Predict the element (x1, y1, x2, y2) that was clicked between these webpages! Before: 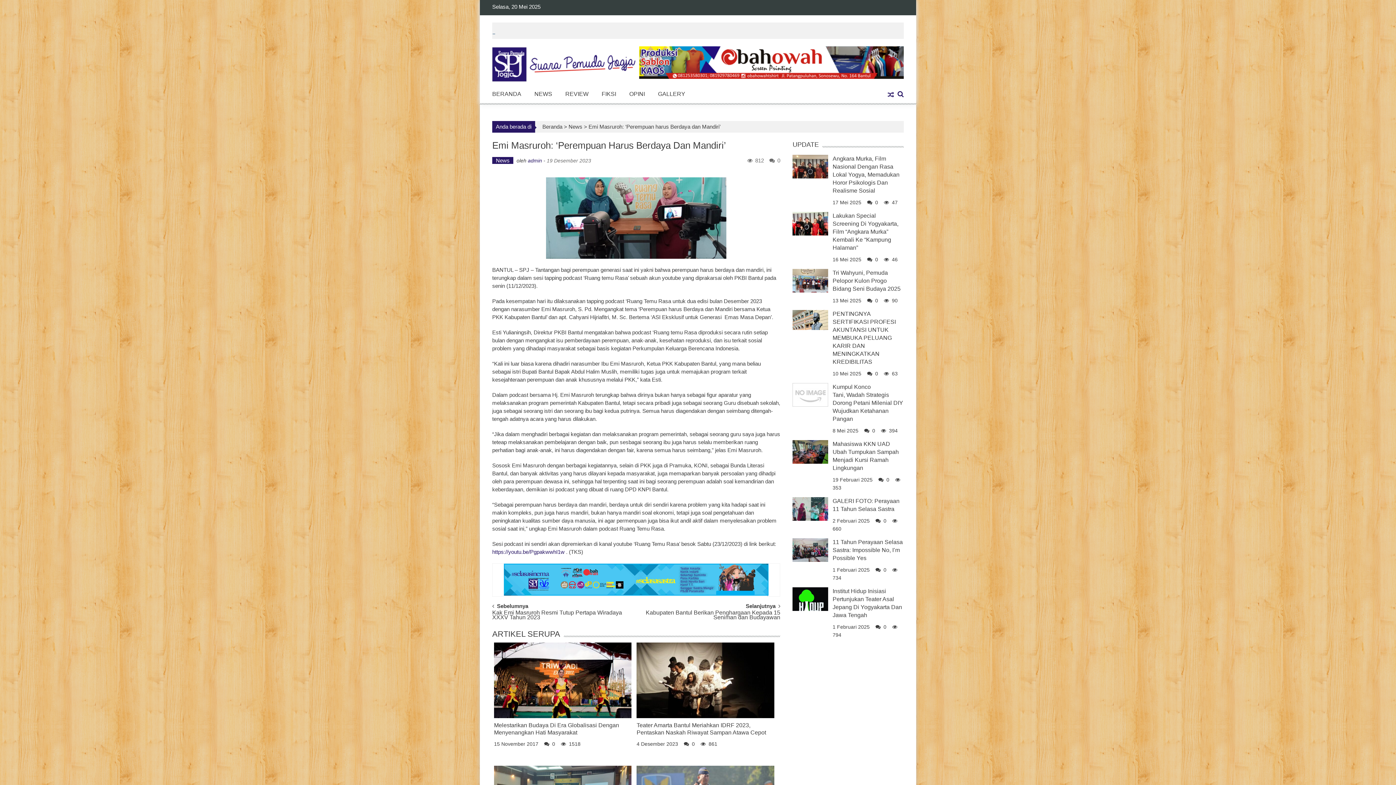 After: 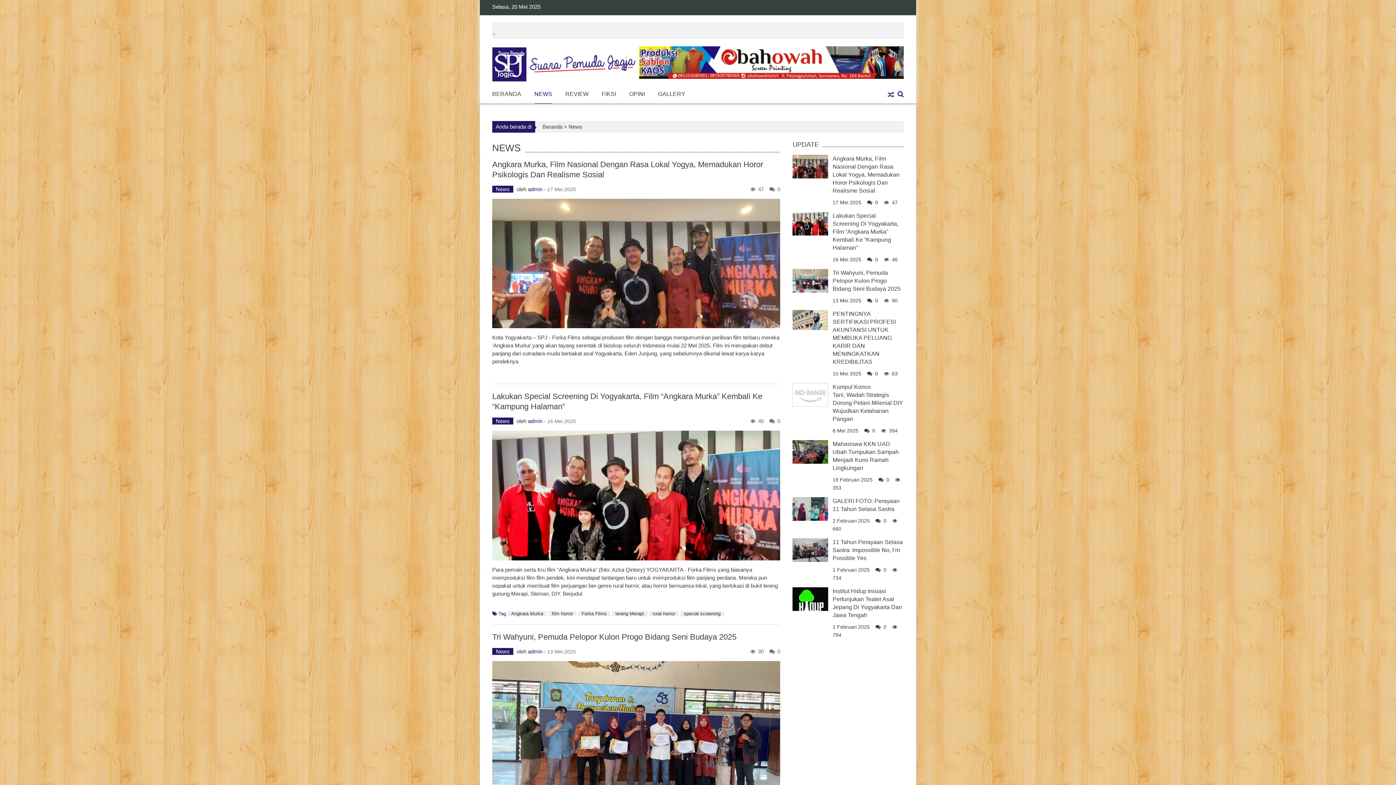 Action: bbox: (534, 89, 552, 98) label: NEWS